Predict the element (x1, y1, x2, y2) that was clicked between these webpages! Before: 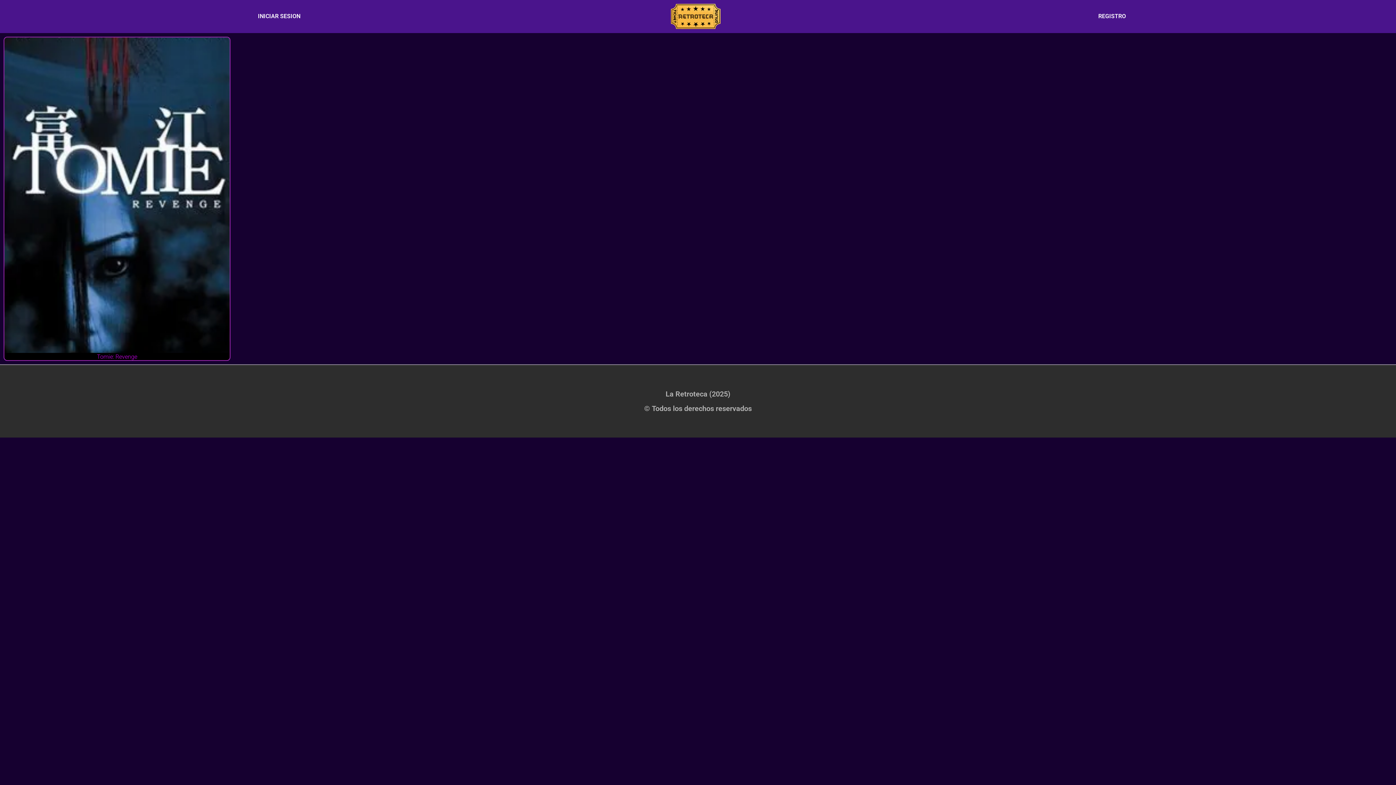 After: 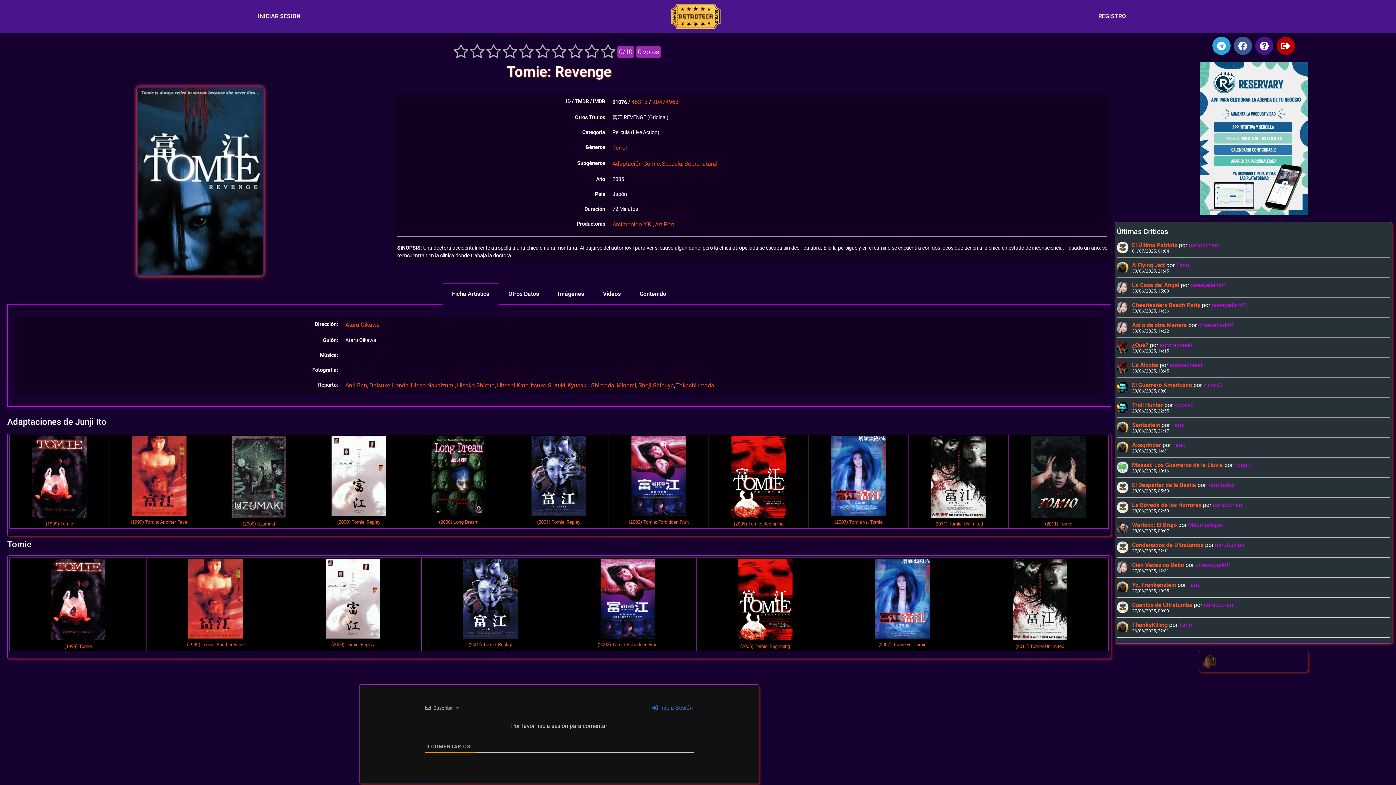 Action: label: Tomie: Revenge bbox: (96, 353, 137, 360)